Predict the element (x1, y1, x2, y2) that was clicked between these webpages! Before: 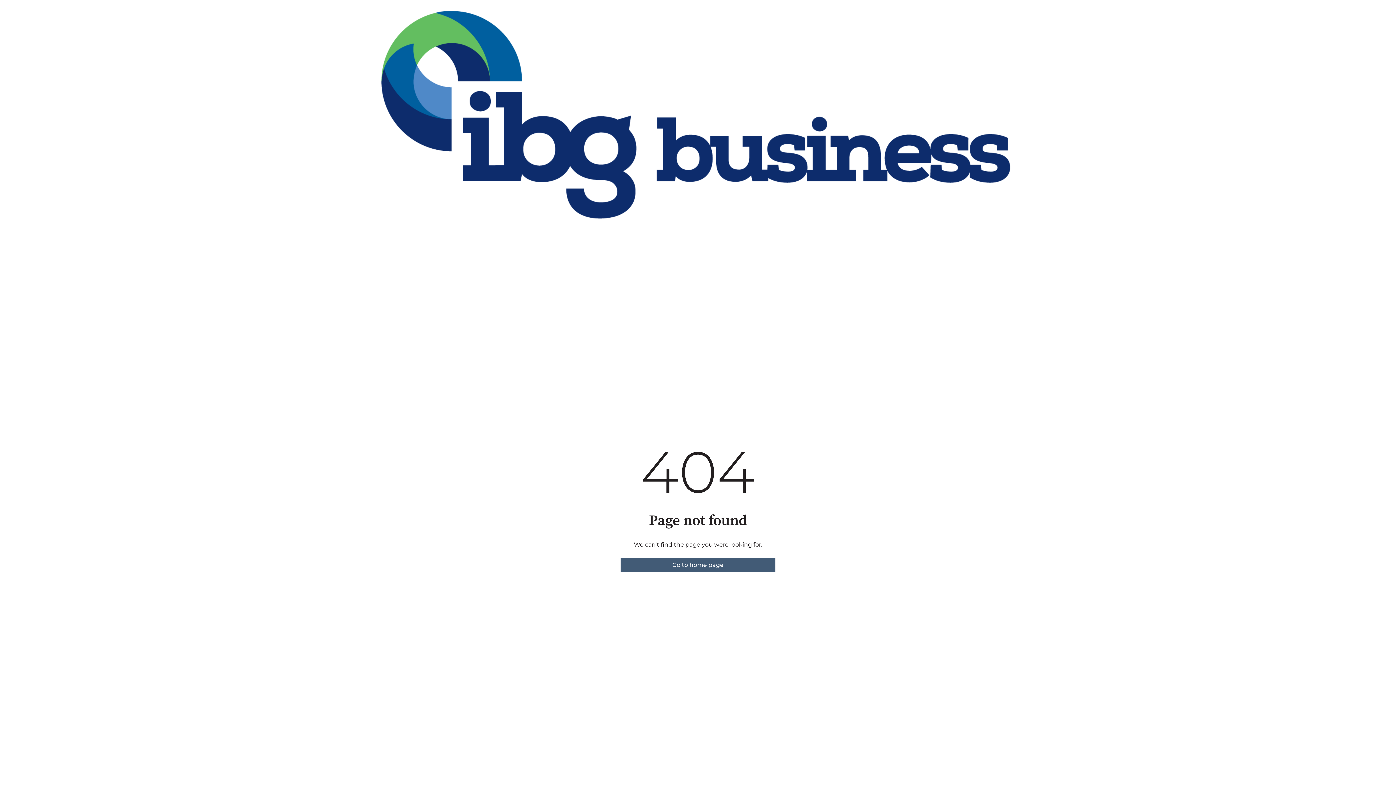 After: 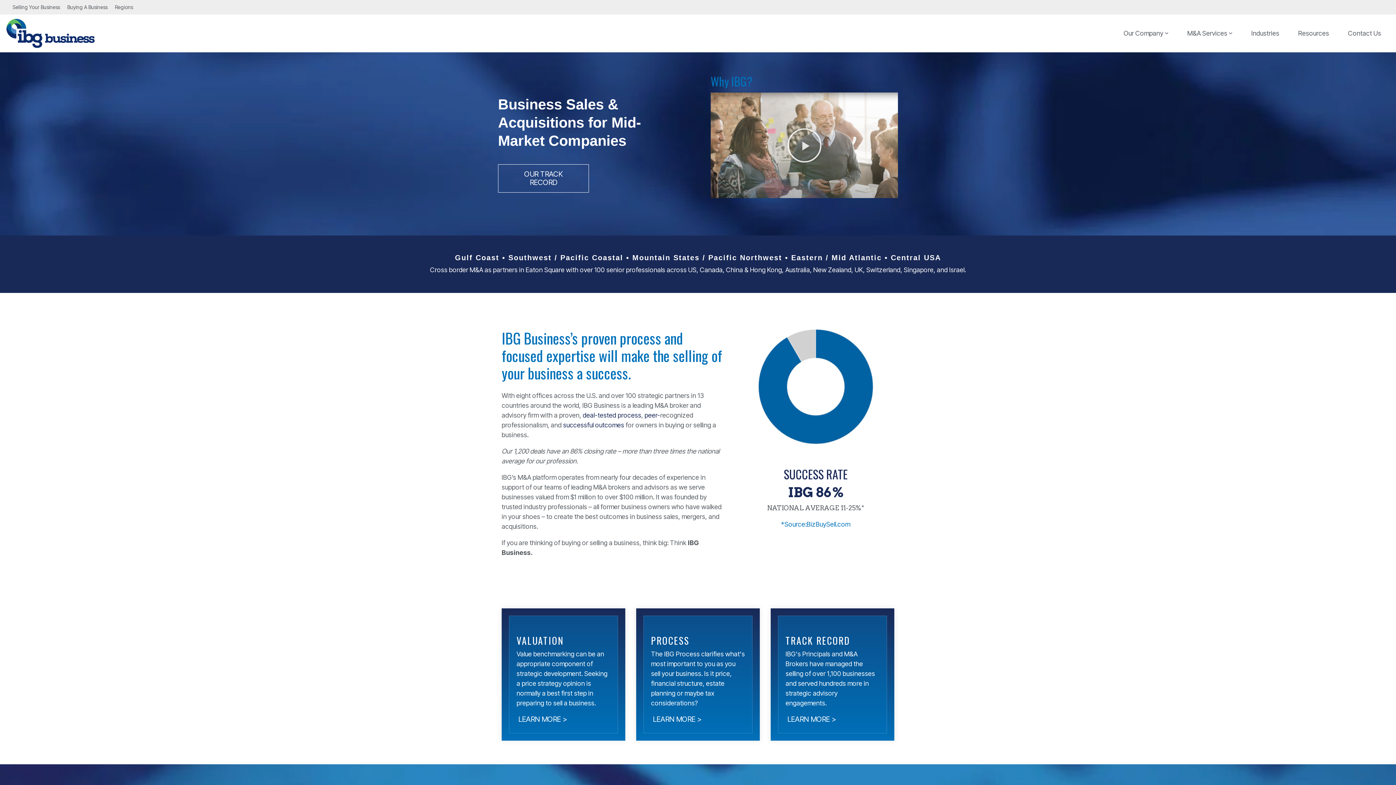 Action: label: Go to home page bbox: (620, 558, 775, 572)